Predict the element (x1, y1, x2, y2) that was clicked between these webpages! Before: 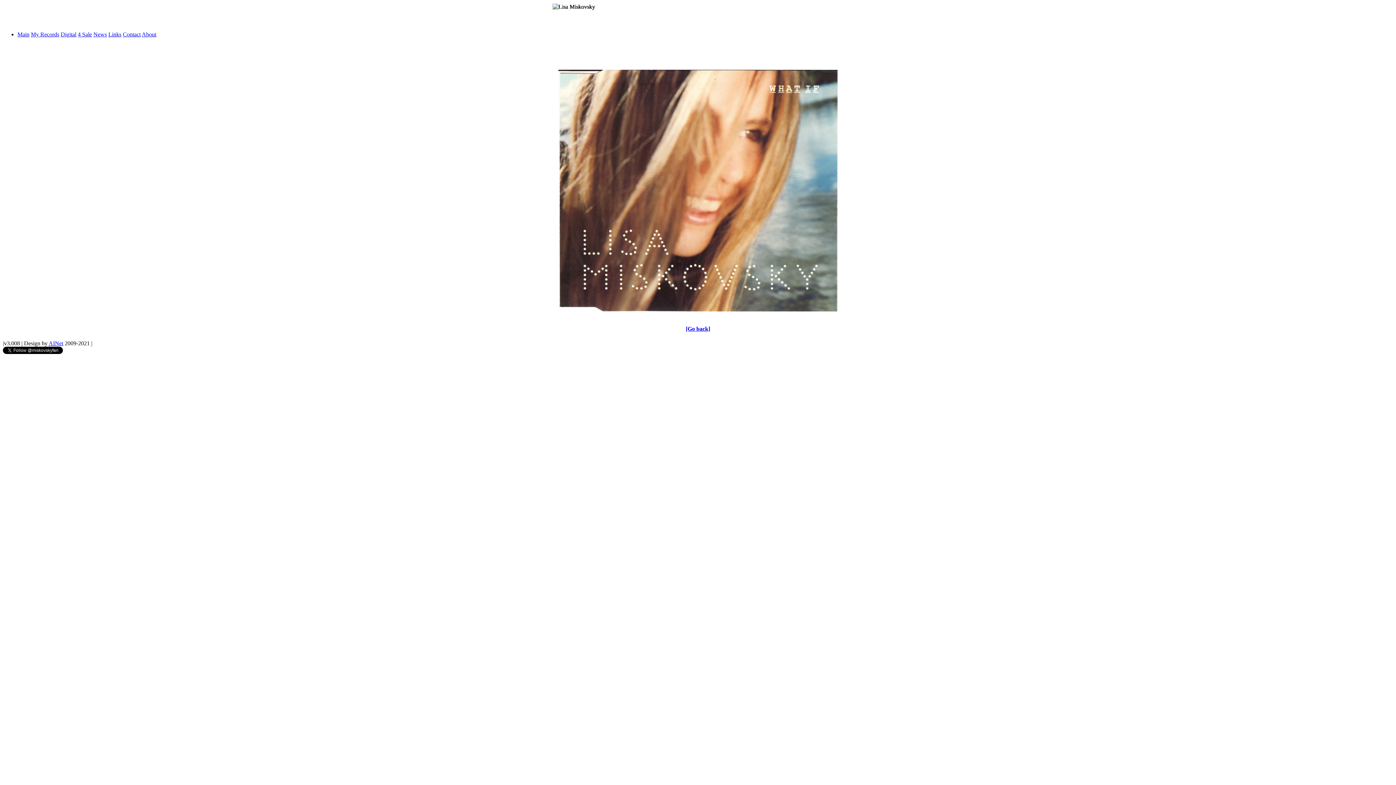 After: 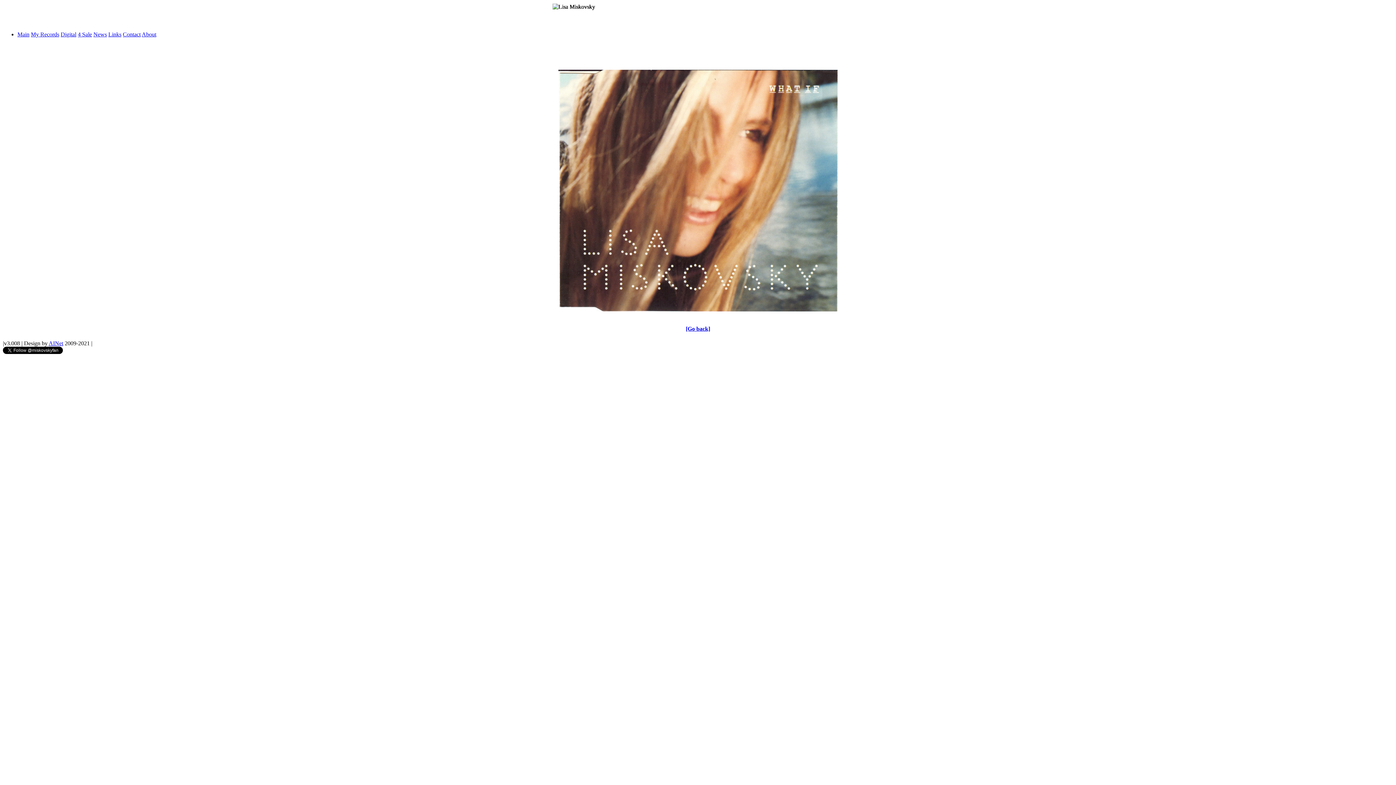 Action: bbox: (48, 340, 63, 346) label: AINet